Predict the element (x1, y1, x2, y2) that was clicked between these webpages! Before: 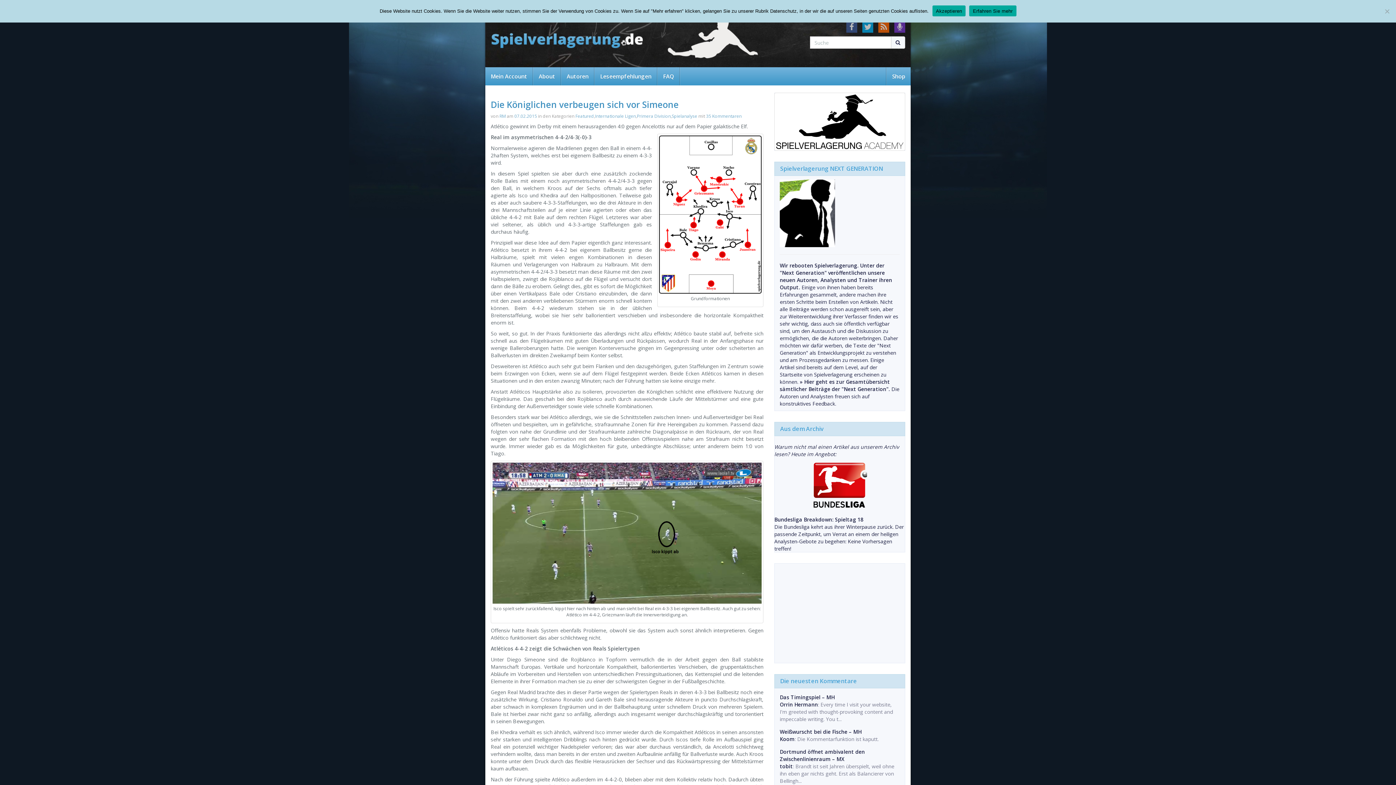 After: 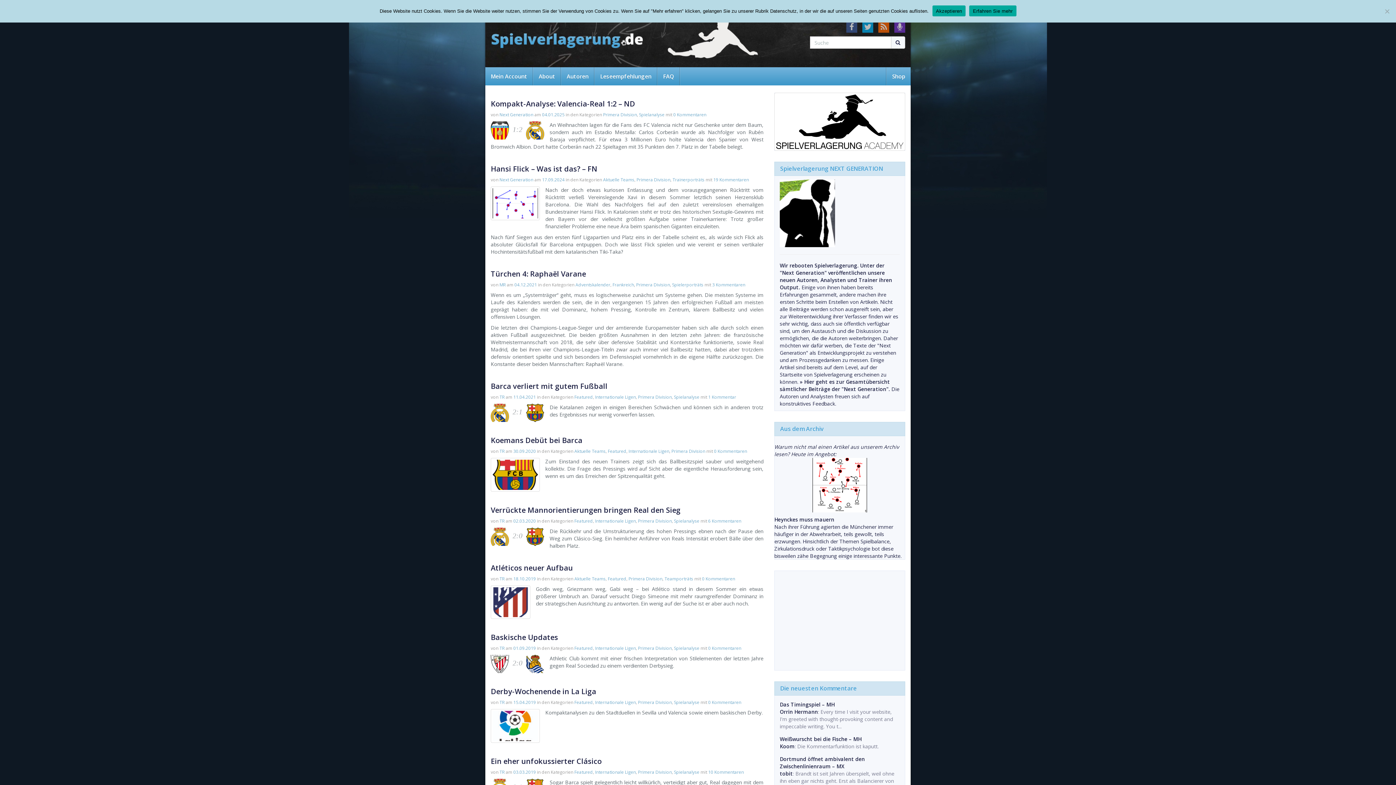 Action: bbox: (637, 113, 670, 119) label: Primera Division